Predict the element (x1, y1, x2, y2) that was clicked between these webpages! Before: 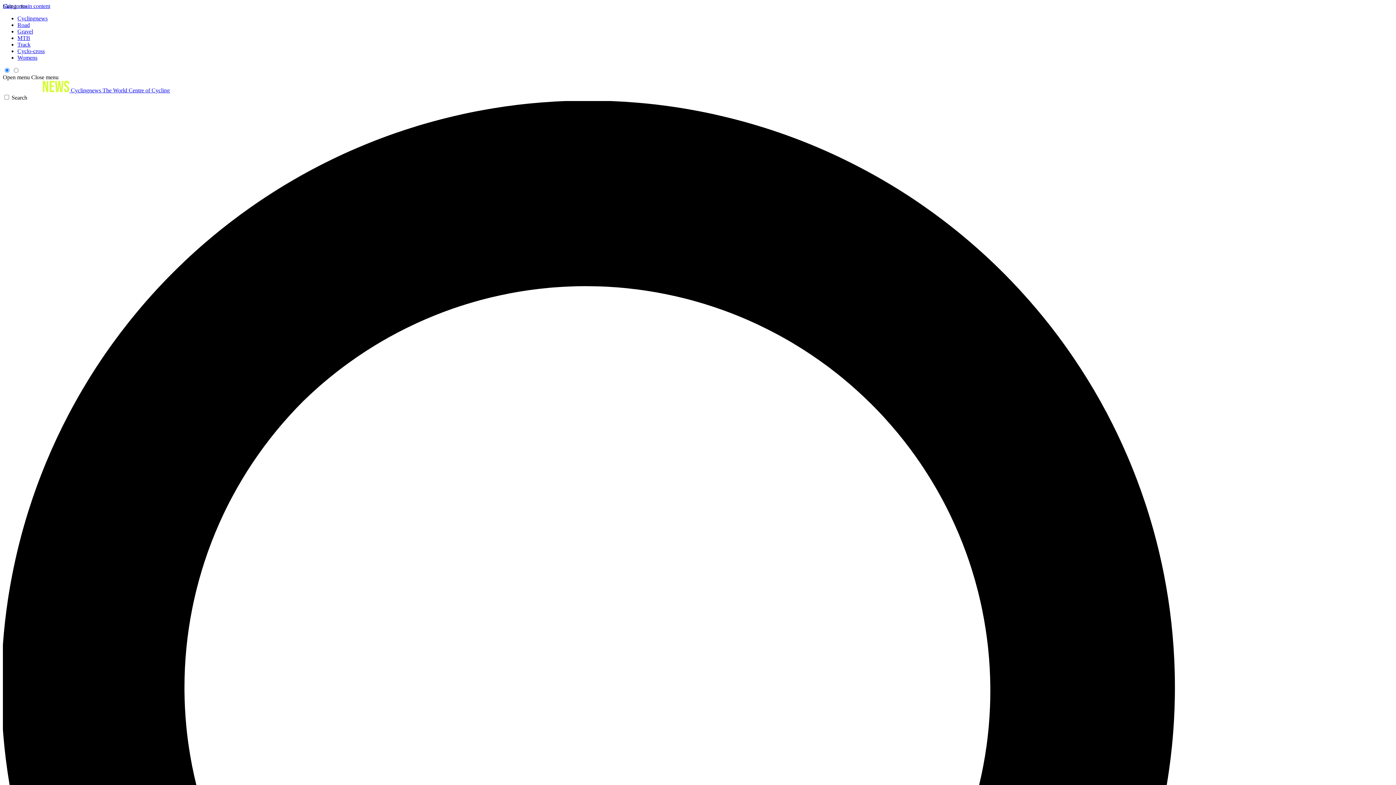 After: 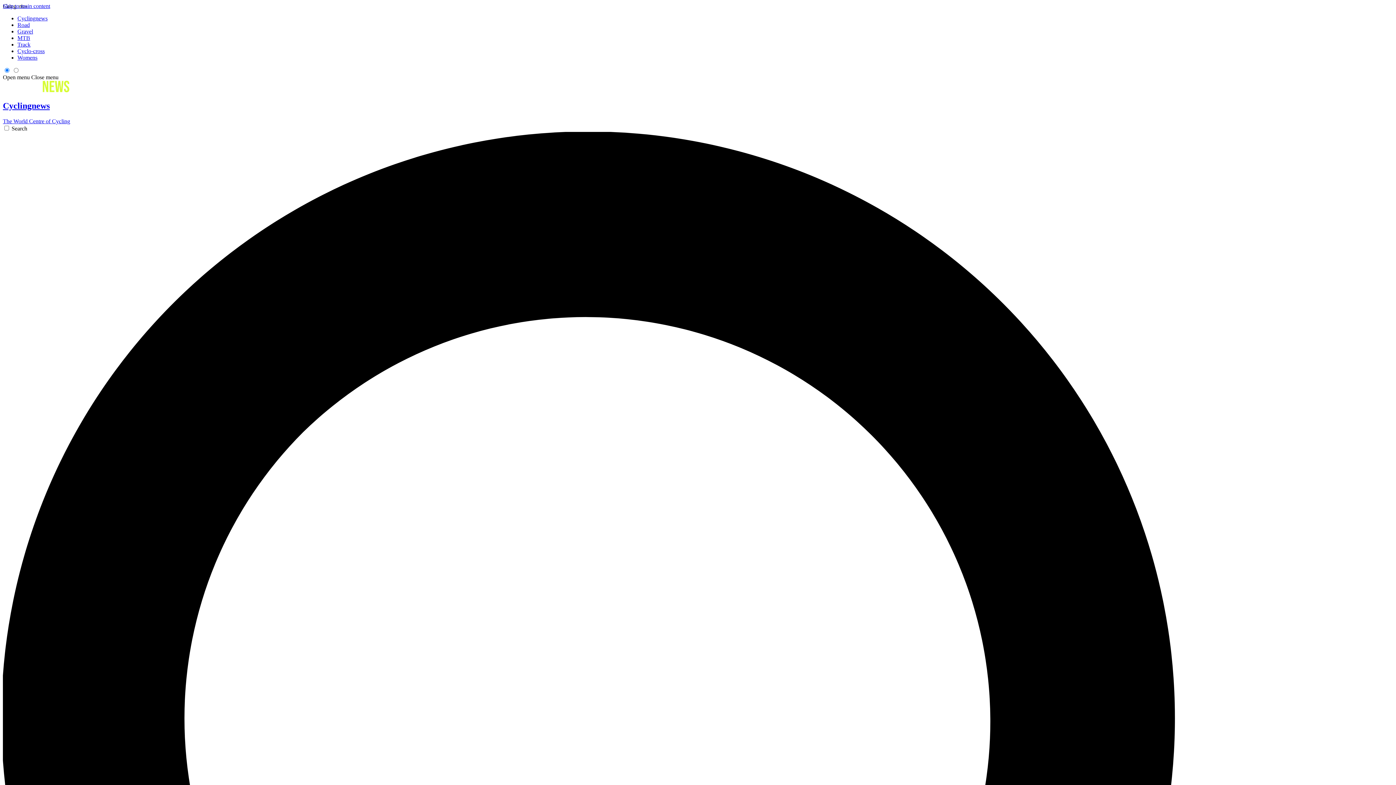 Action: bbox: (2, 87, 169, 93) label:  Cyclingnews The World Centre of Cycling